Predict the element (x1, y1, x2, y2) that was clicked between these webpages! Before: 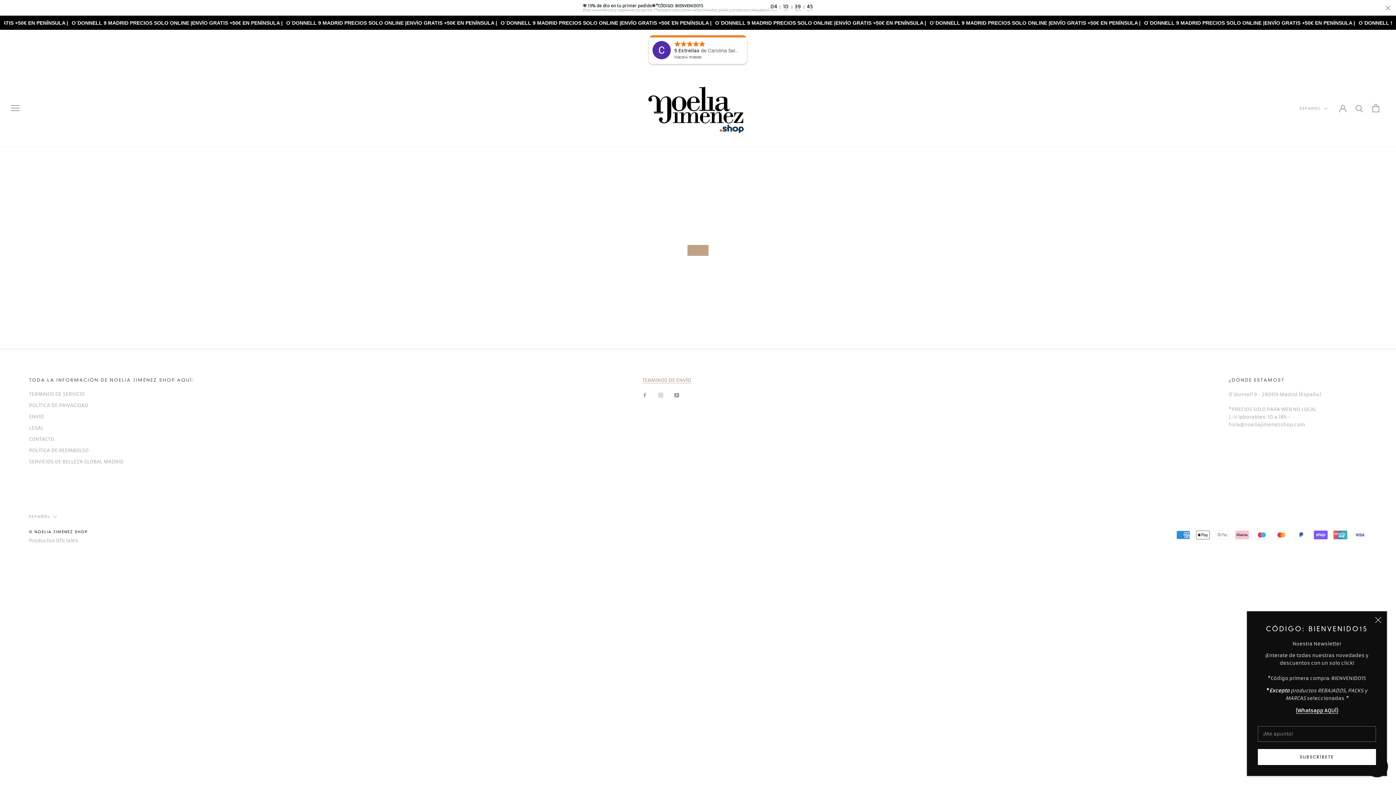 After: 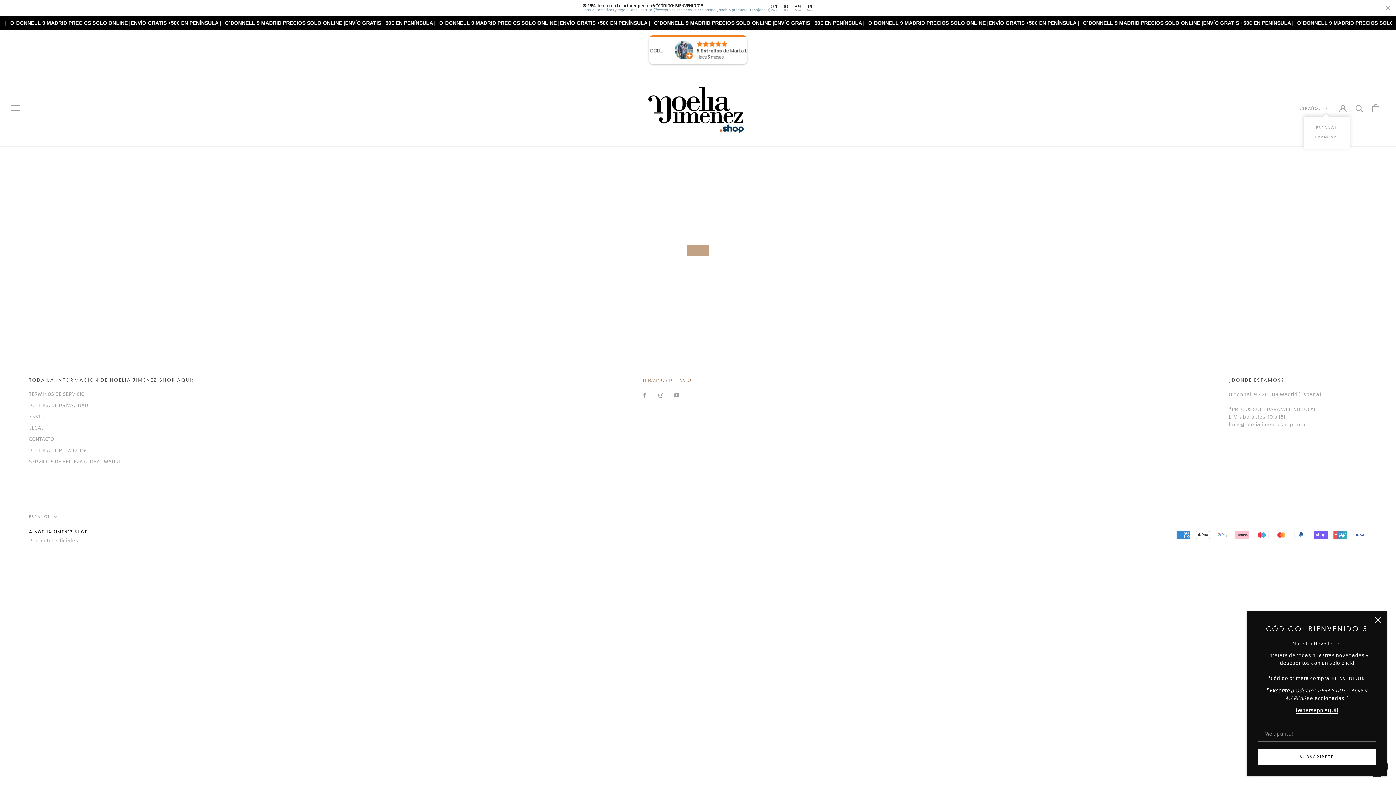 Action: bbox: (1300, 105, 1328, 112) label: ESPAÑOL